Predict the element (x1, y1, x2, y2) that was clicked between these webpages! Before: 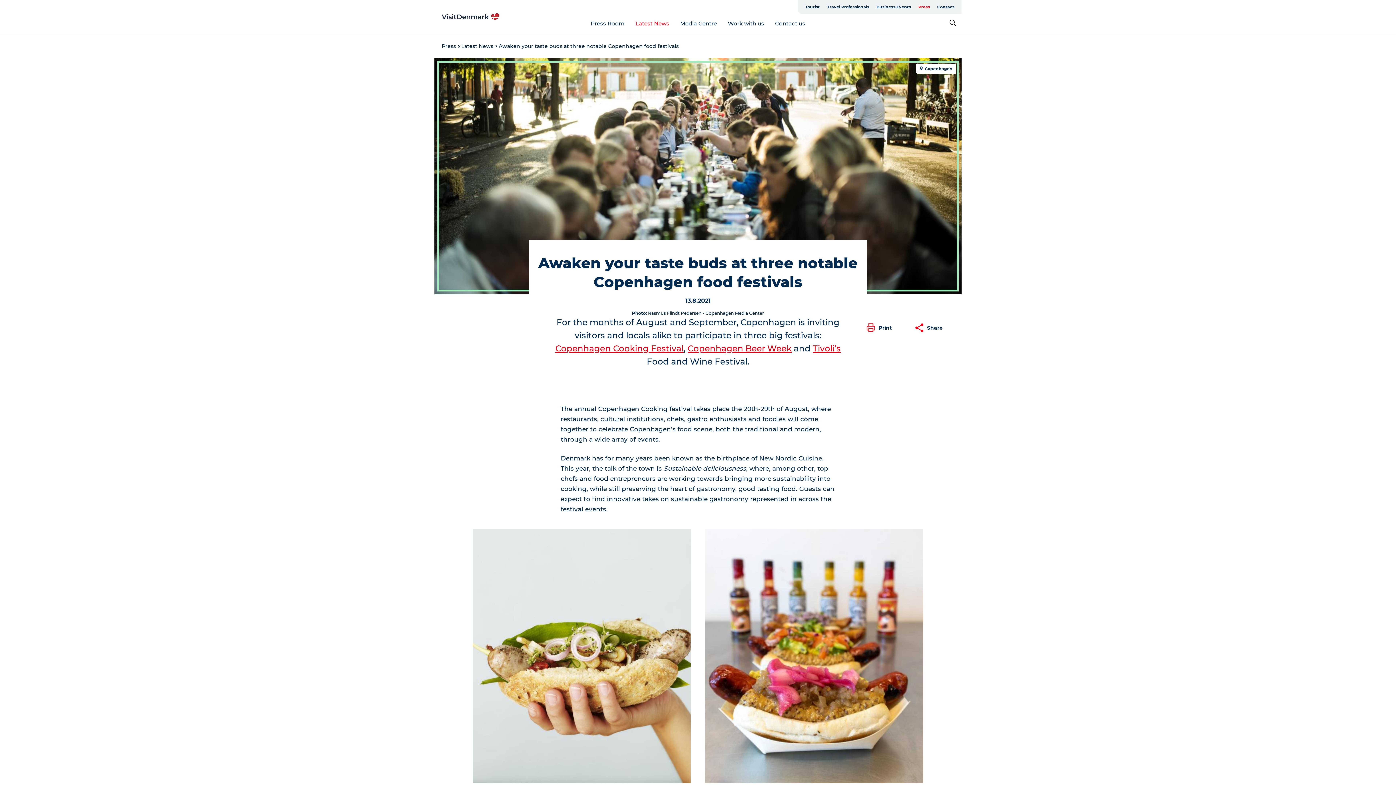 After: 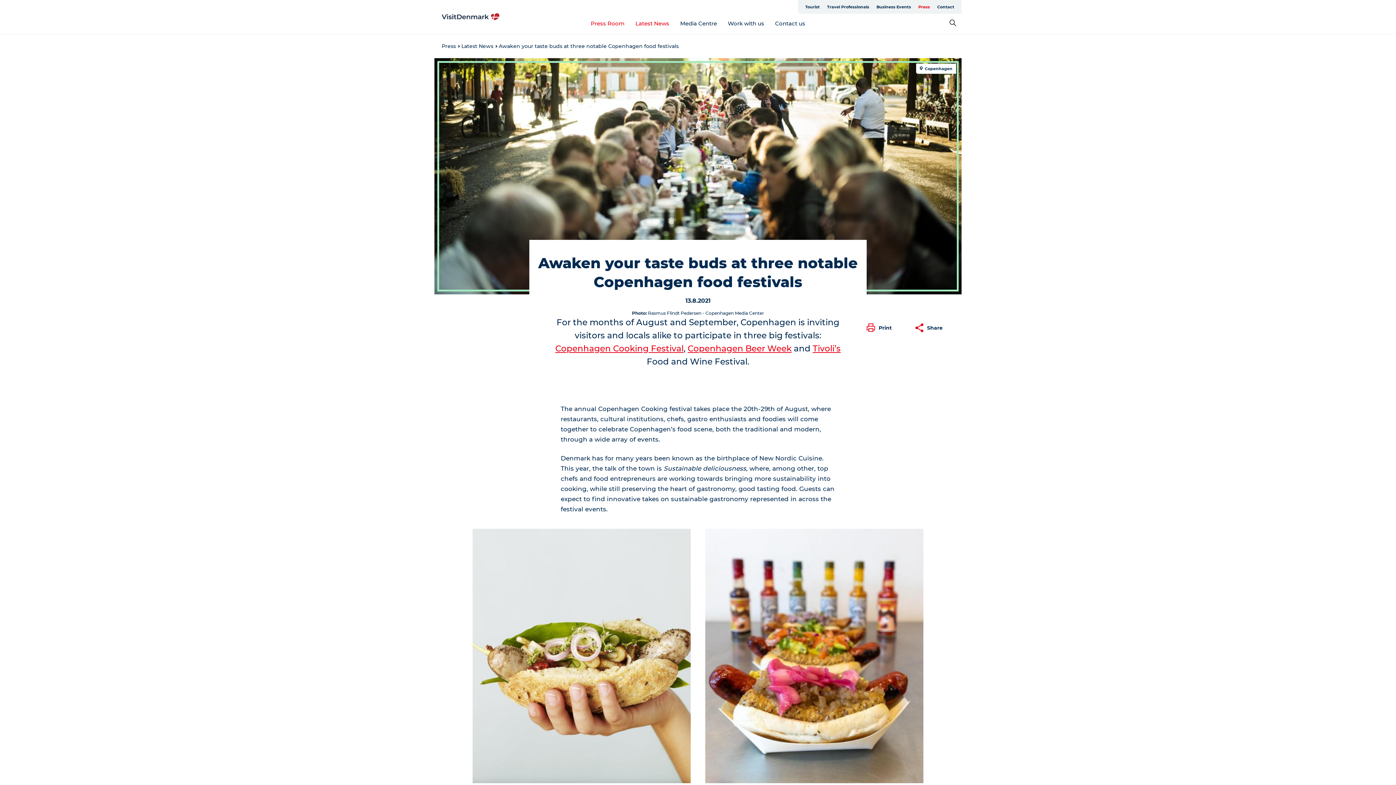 Action: label: Press Room bbox: (590, 19, 624, 26)